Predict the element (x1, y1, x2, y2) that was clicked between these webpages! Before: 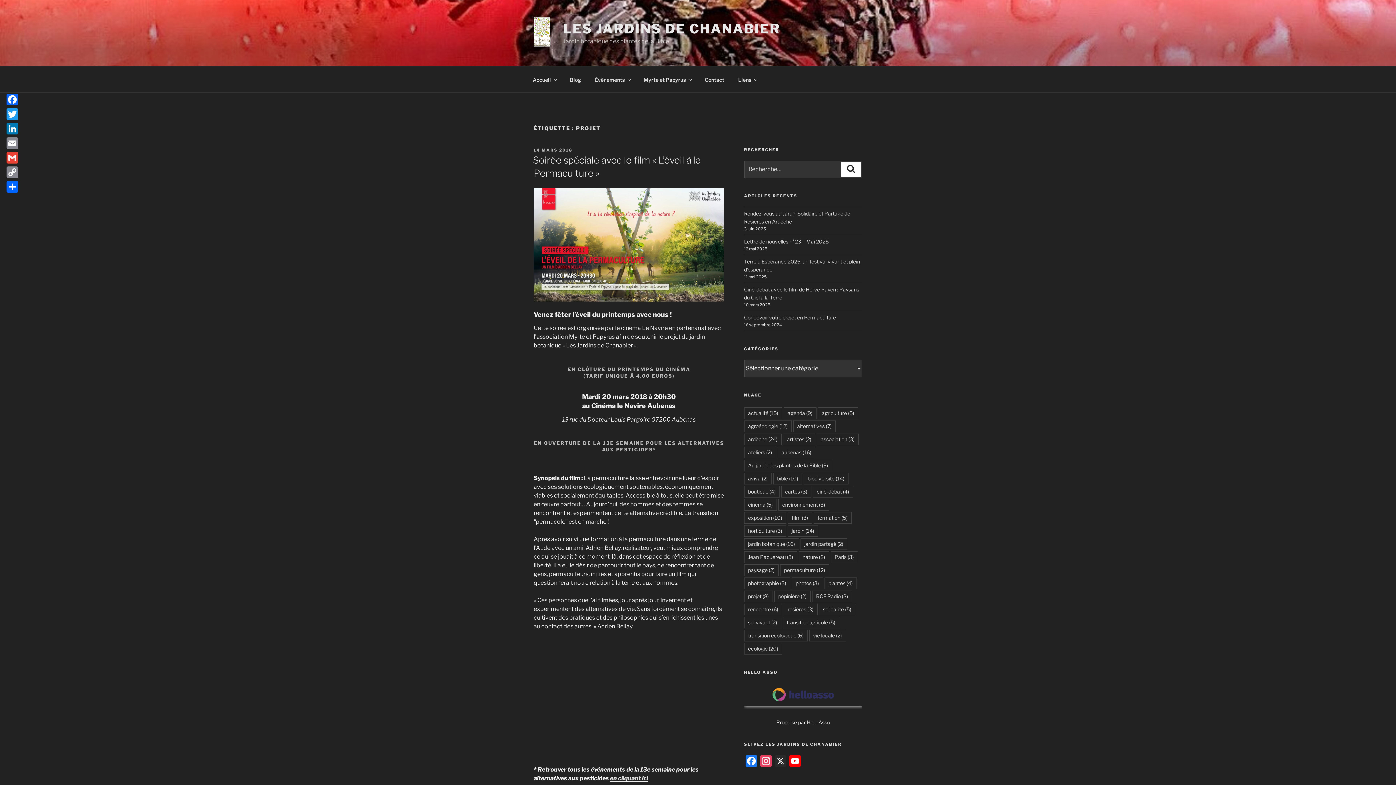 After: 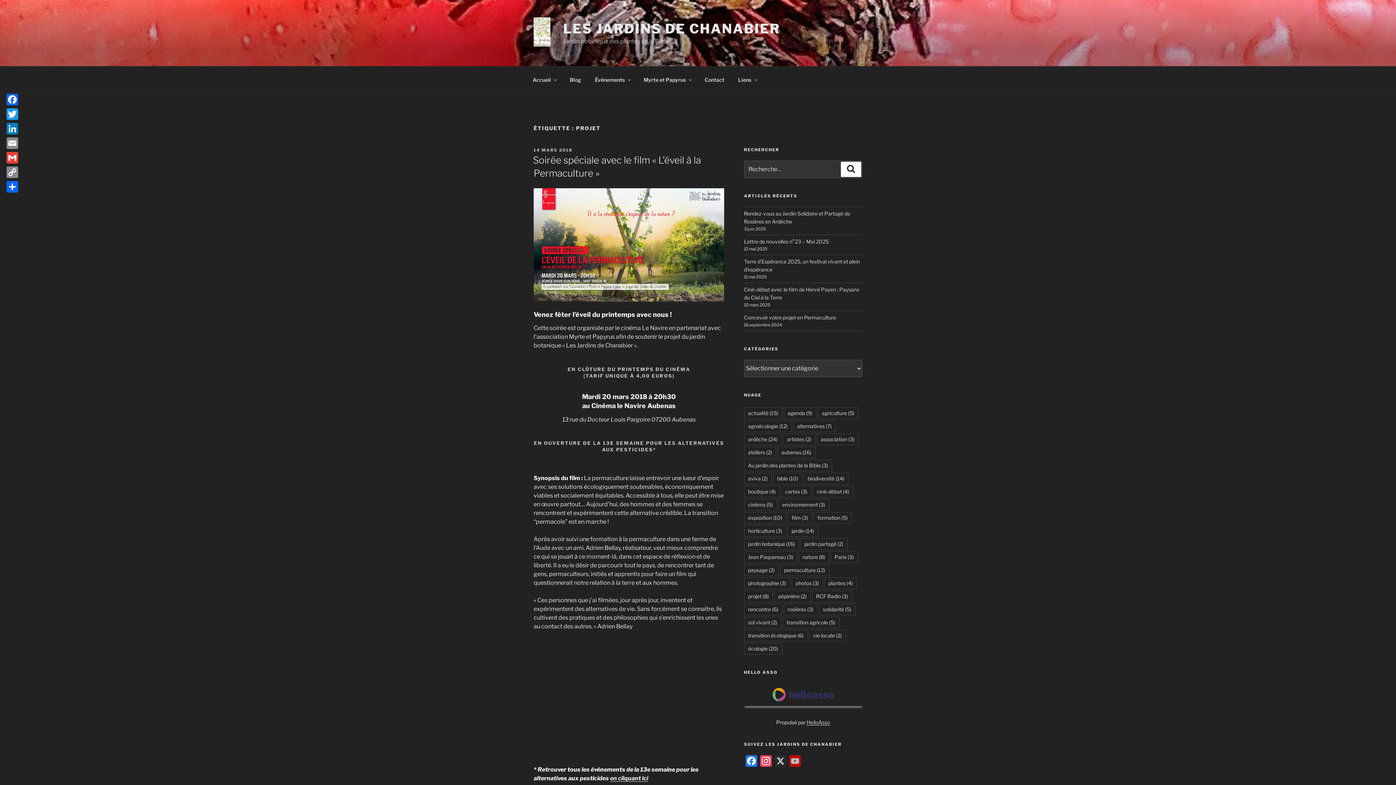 Action: label: YouTube Channel bbox: (787, 755, 802, 769)